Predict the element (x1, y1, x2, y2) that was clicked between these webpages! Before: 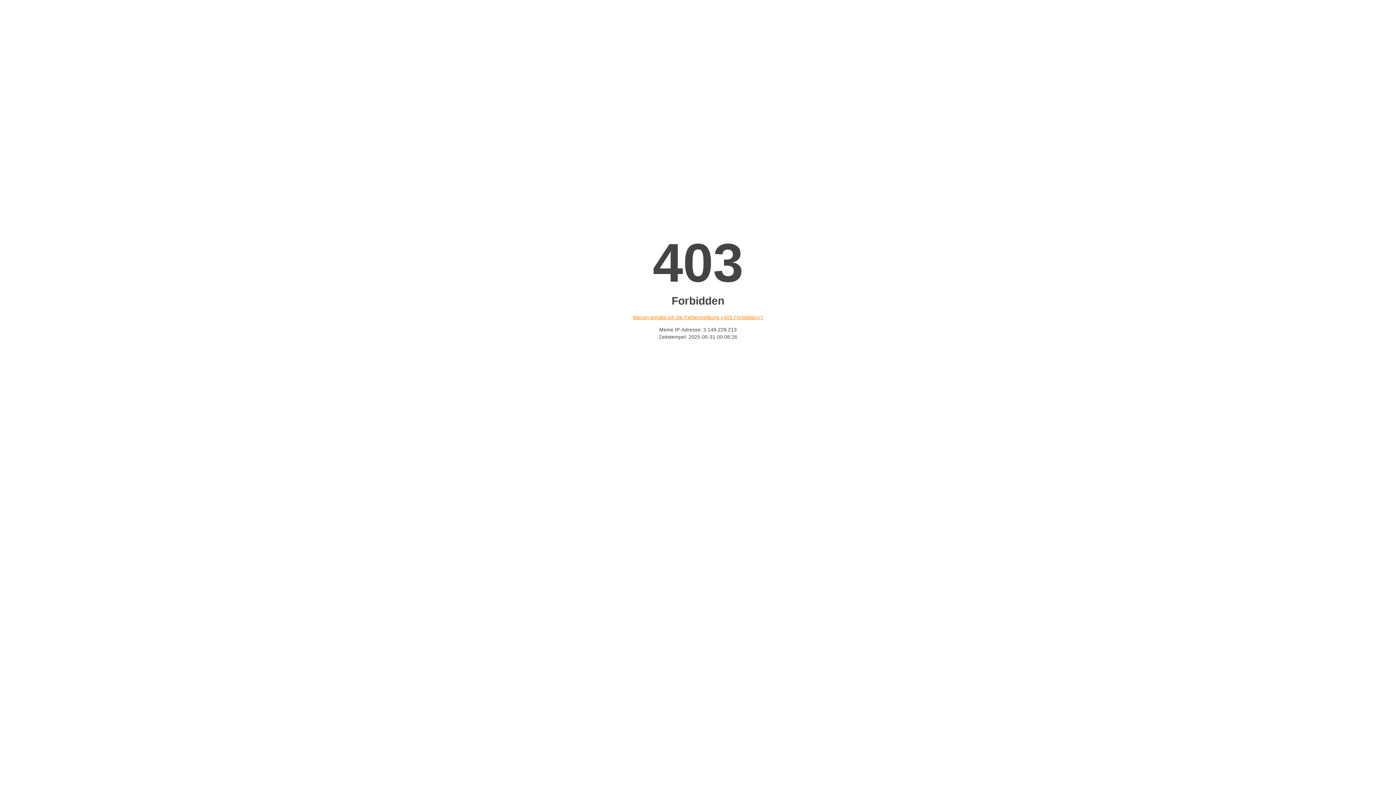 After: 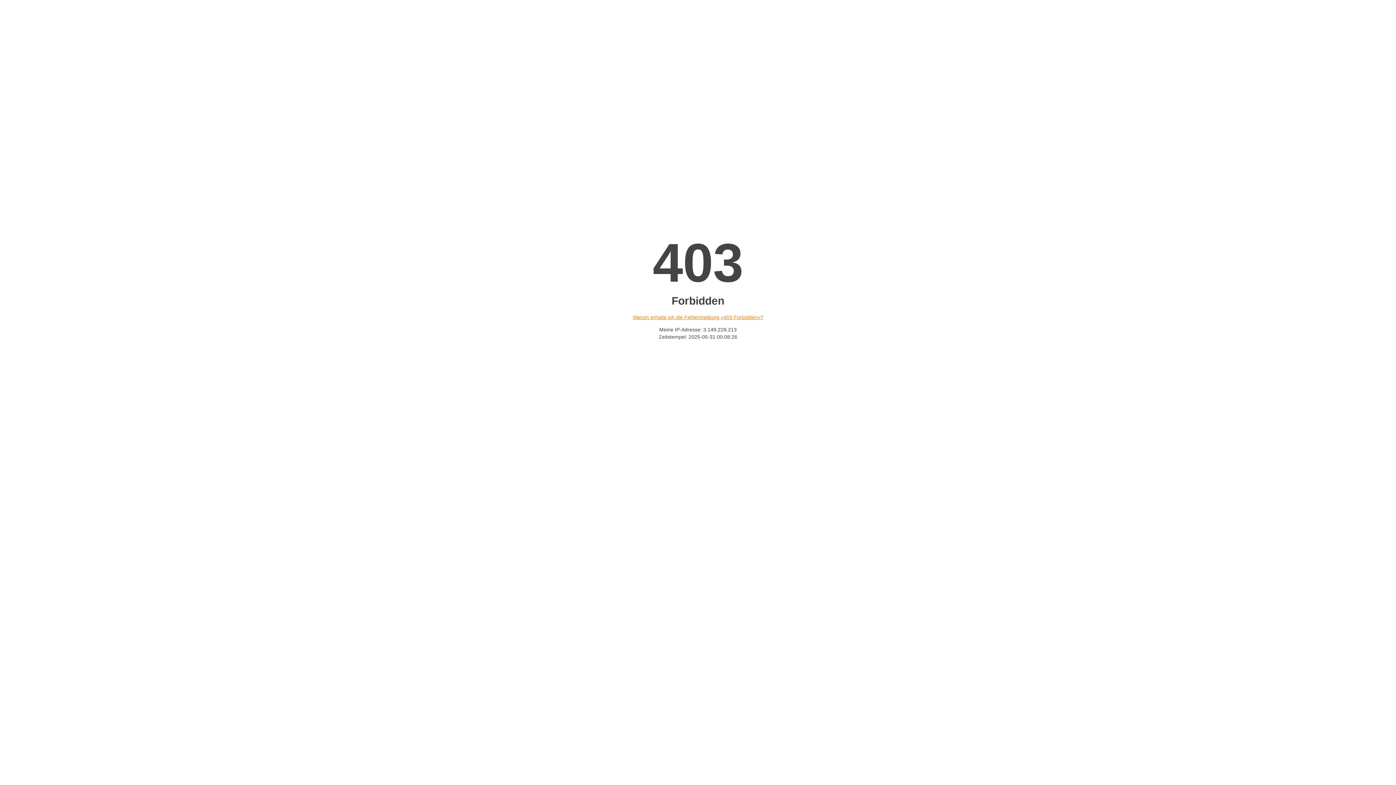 Action: bbox: (632, 314, 763, 320) label: Warum erhalte ich die Fehlermeldung «403 Forbidden»?